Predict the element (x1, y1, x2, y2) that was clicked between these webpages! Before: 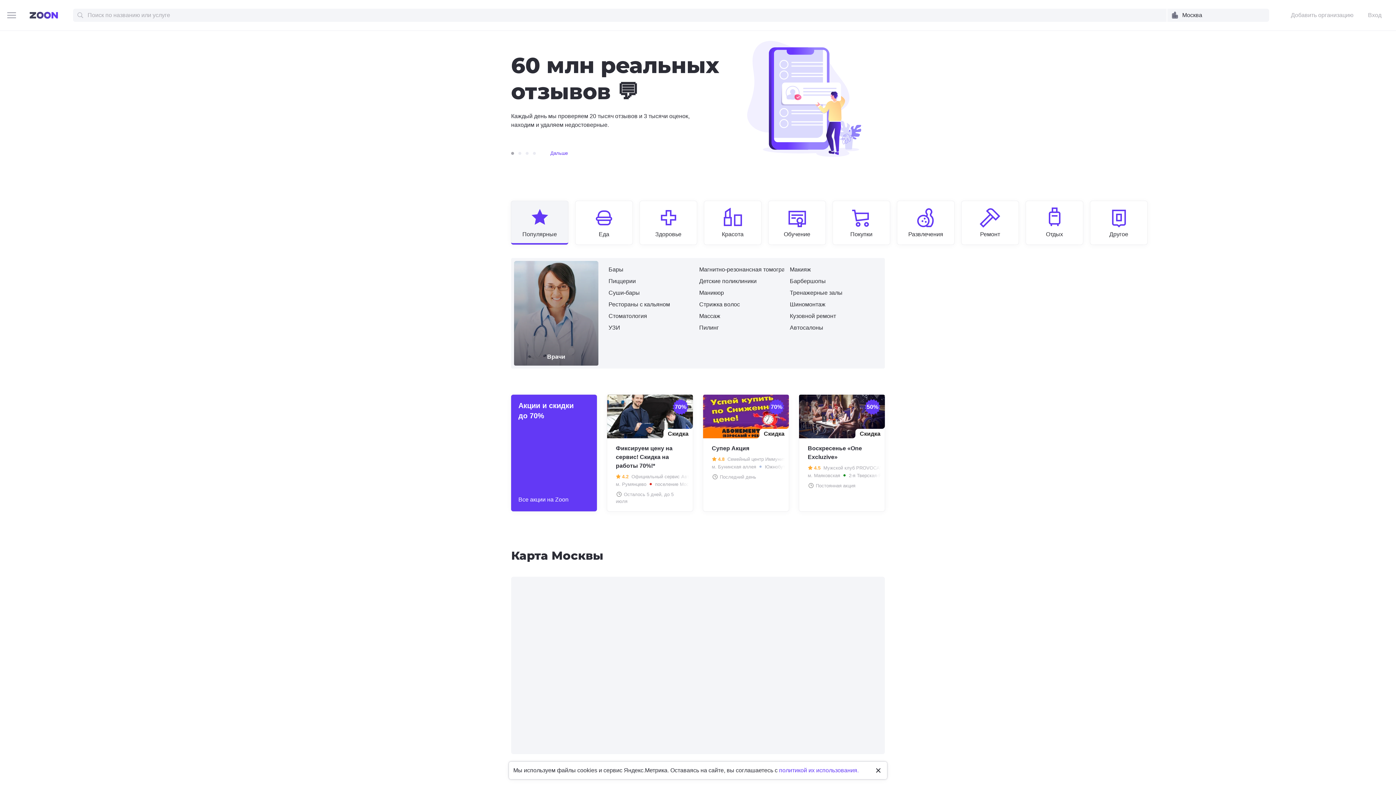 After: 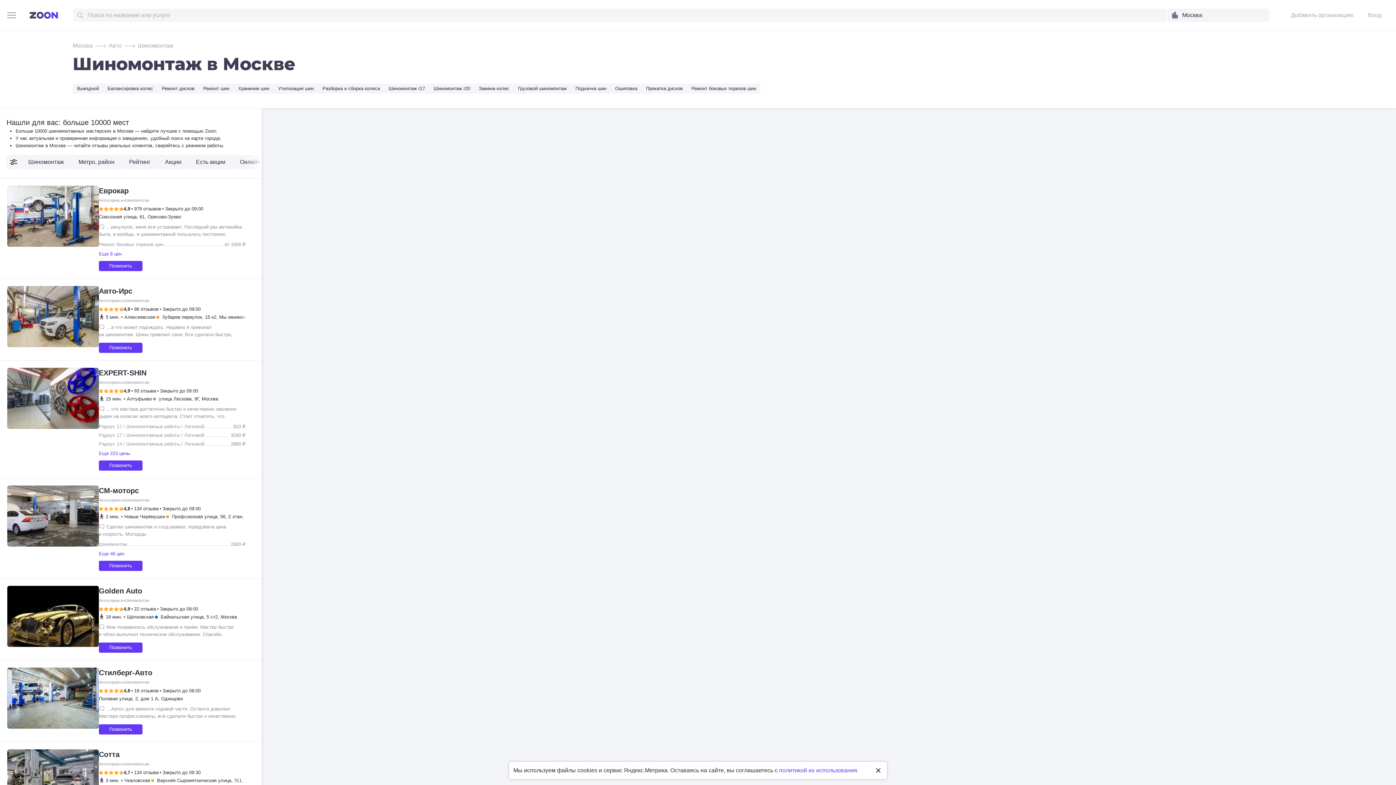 Action: label: Шиномонтаж bbox: (790, 300, 825, 309)